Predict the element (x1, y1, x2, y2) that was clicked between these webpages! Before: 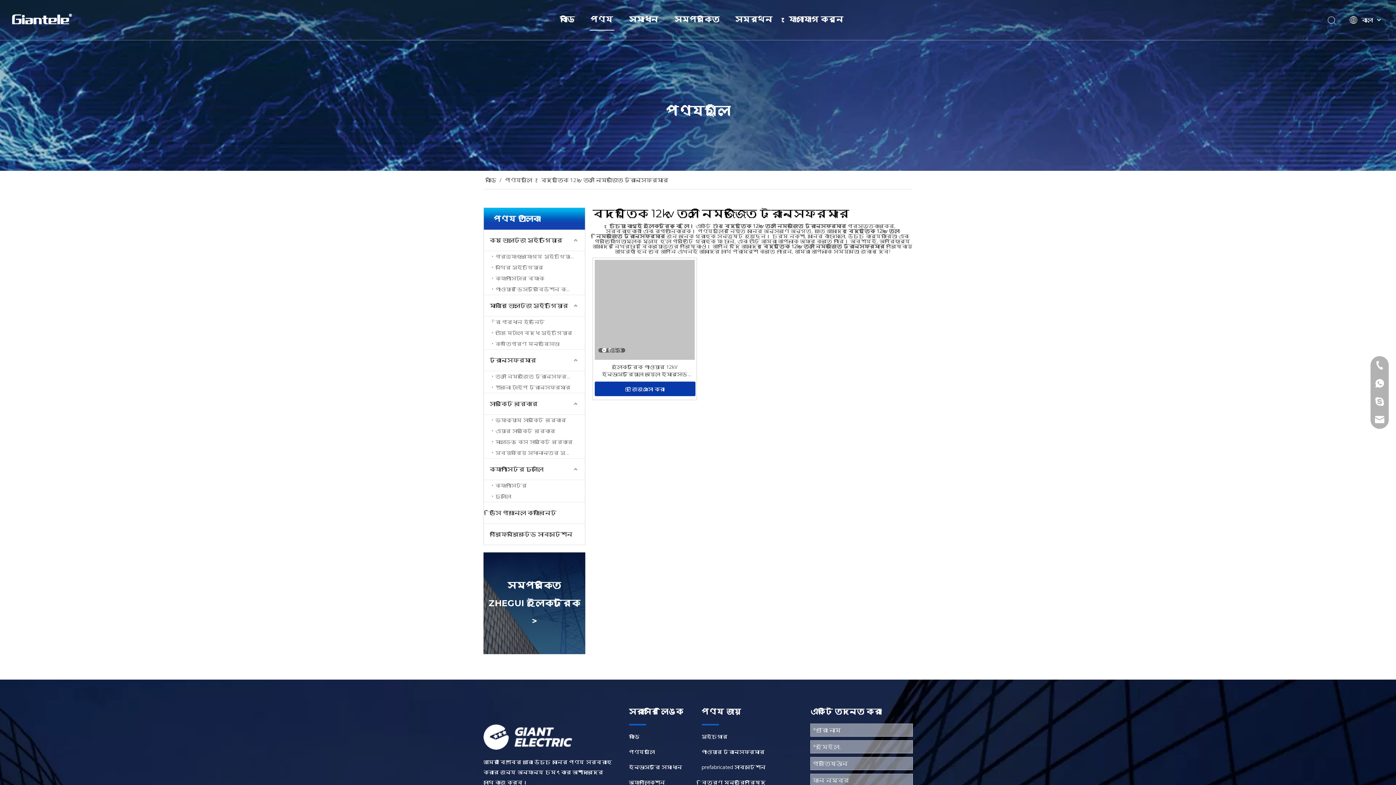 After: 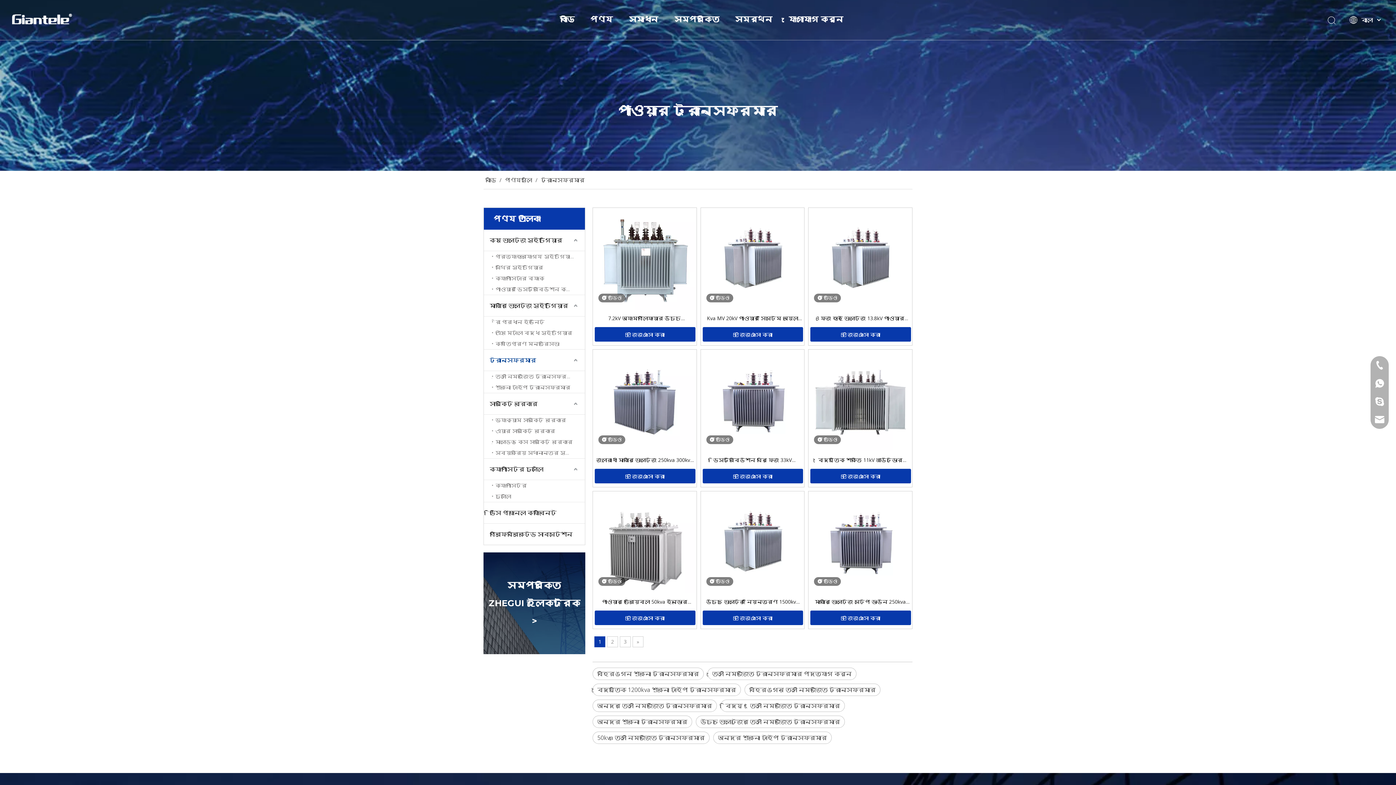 Action: label: পাওয়ার ট্রান্সফরমার bbox: (701, 659, 764, 666)